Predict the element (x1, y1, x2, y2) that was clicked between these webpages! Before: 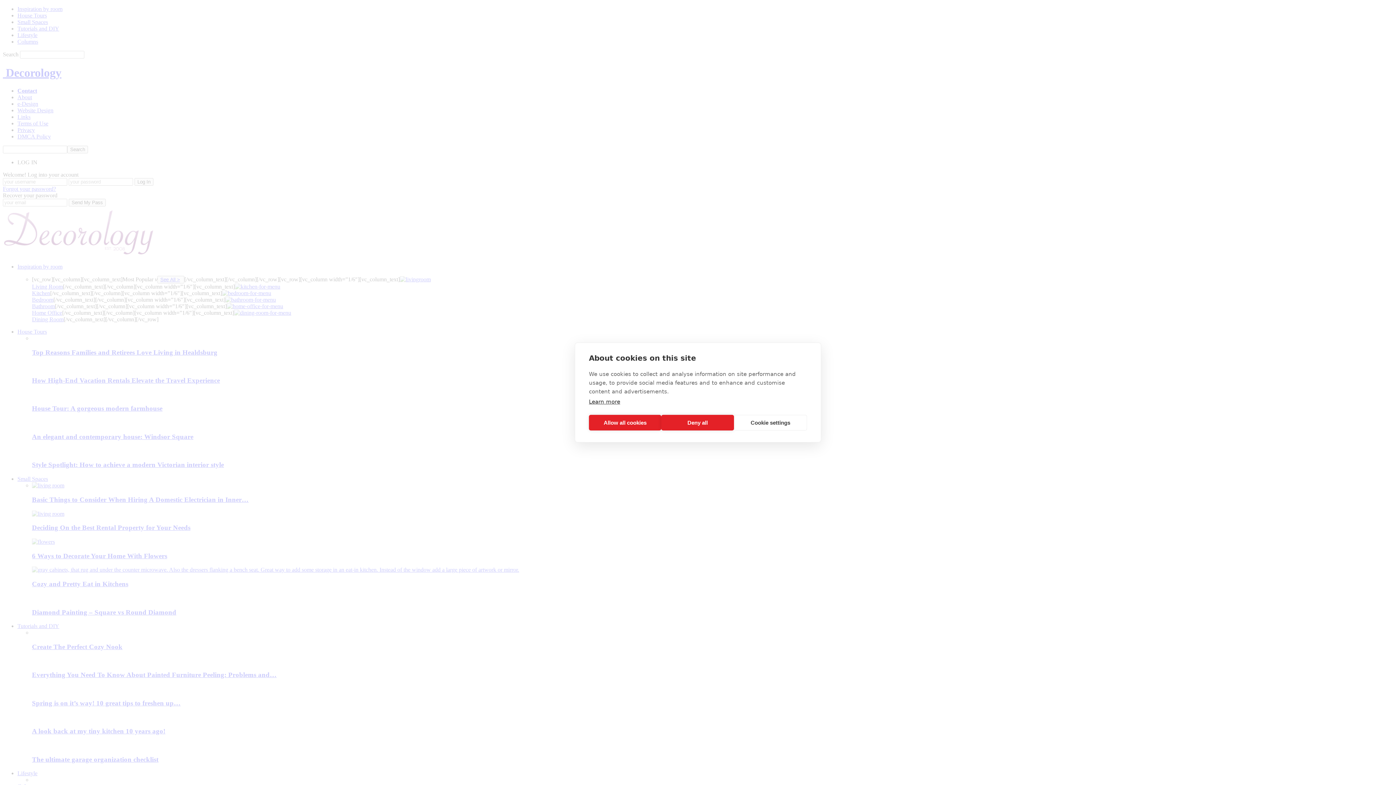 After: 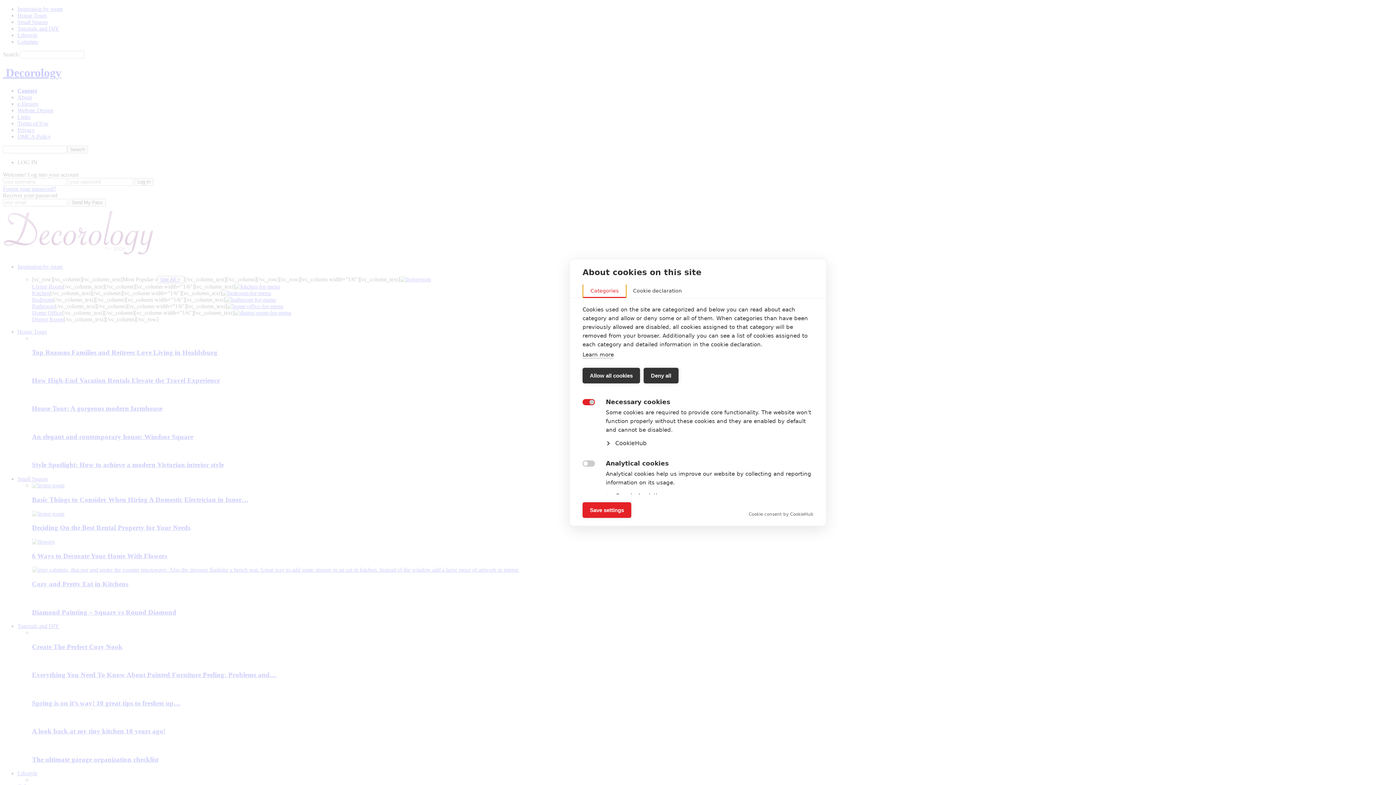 Action: label: Cookie settings bbox: (734, 415, 807, 430)